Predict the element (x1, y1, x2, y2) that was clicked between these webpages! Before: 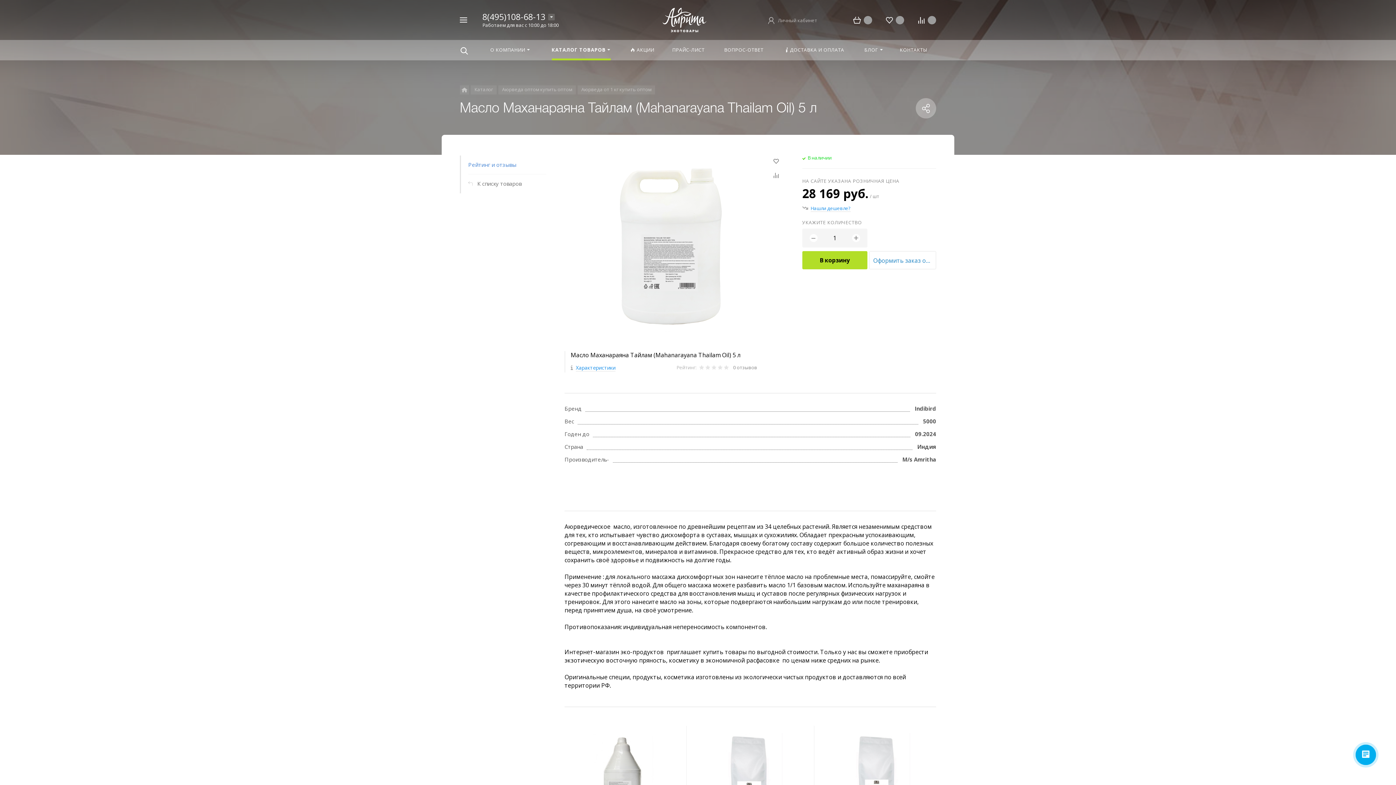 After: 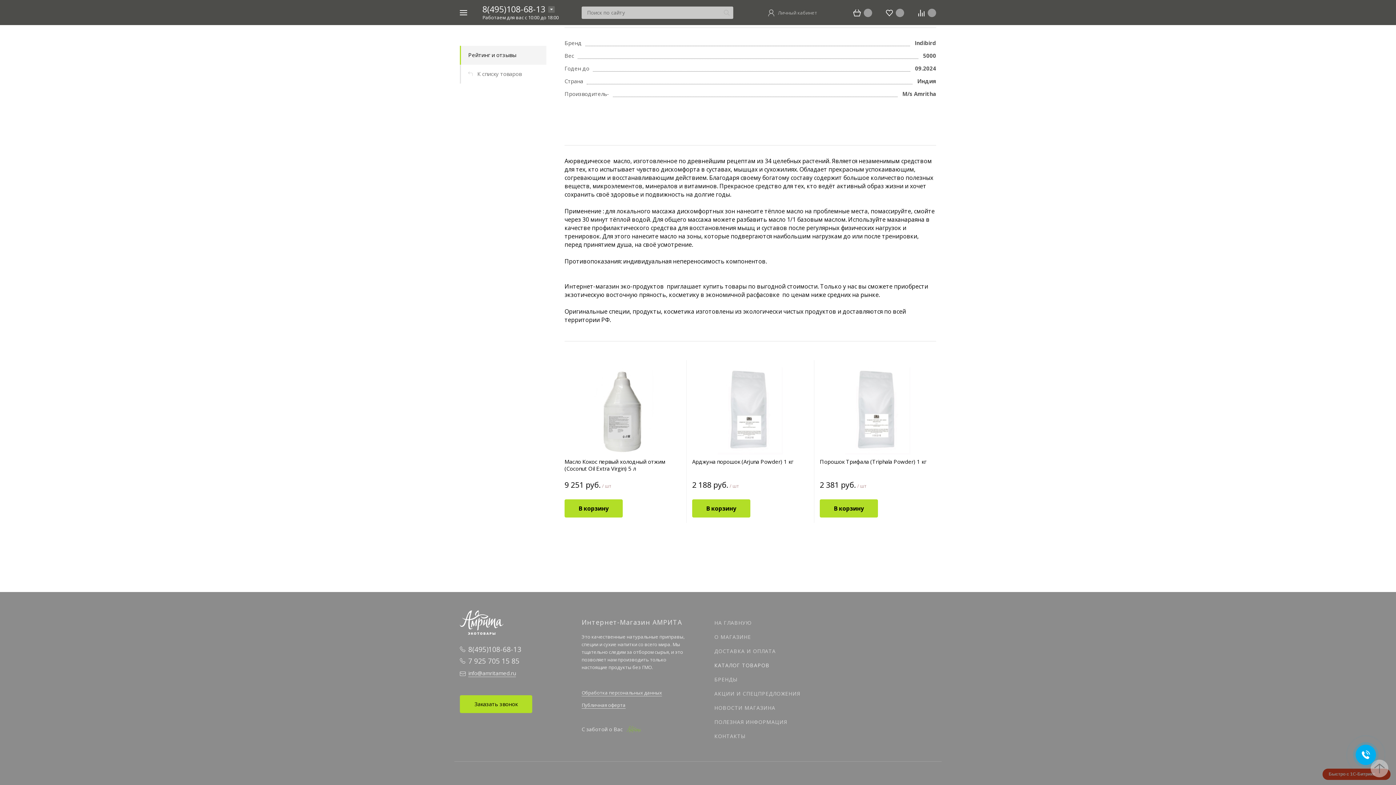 Action: label: Рейтинг и отзывы bbox: (460, 155, 546, 174)